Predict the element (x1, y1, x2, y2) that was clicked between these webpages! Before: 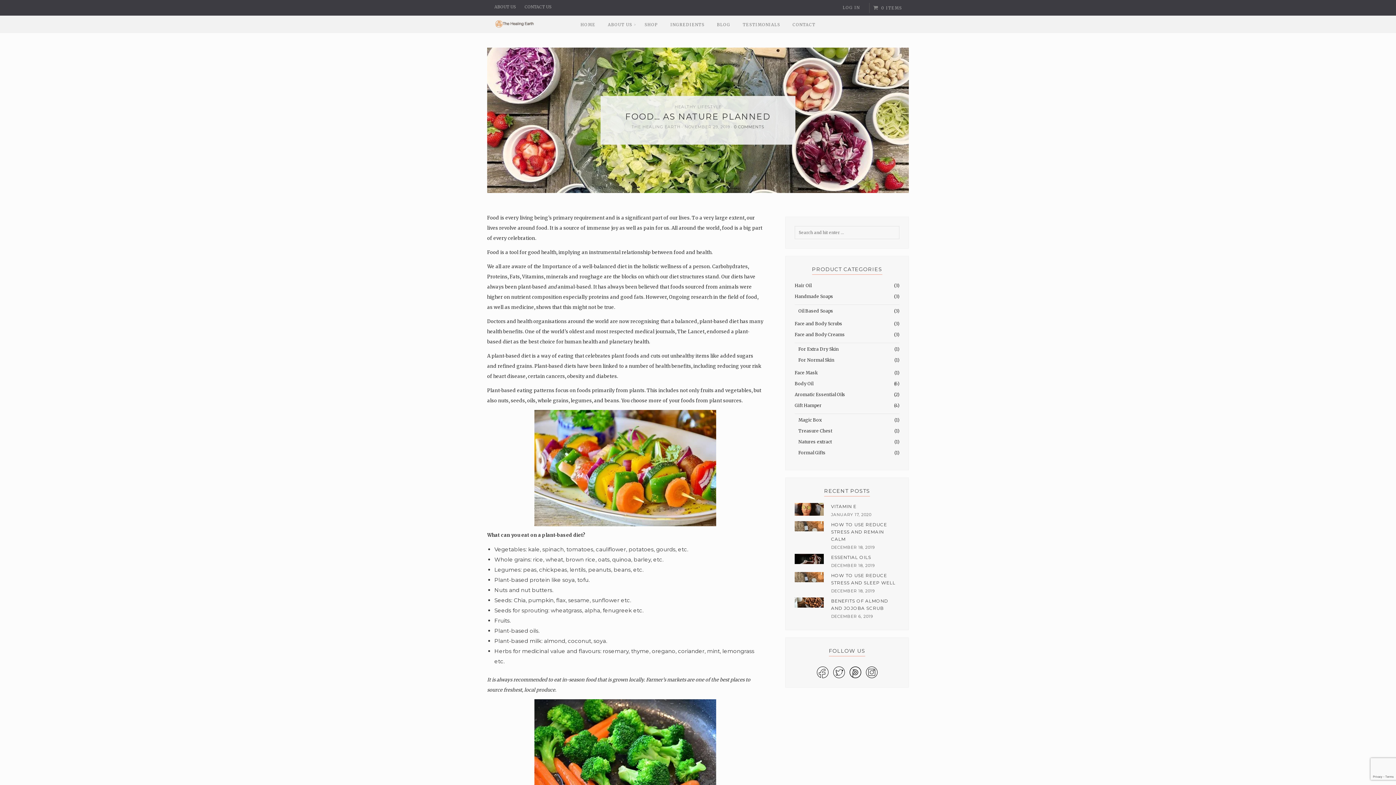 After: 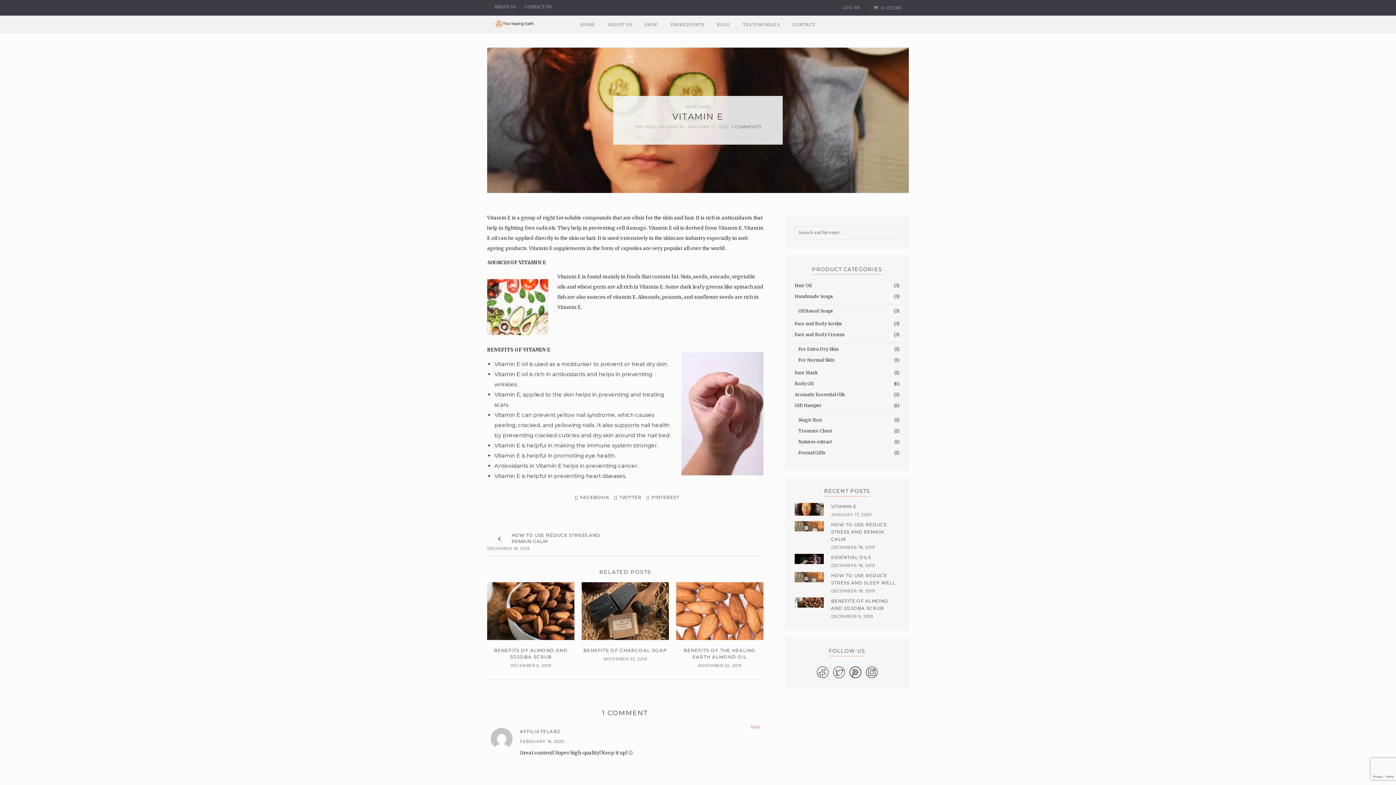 Action: label: VITAMIN E bbox: (831, 503, 899, 510)